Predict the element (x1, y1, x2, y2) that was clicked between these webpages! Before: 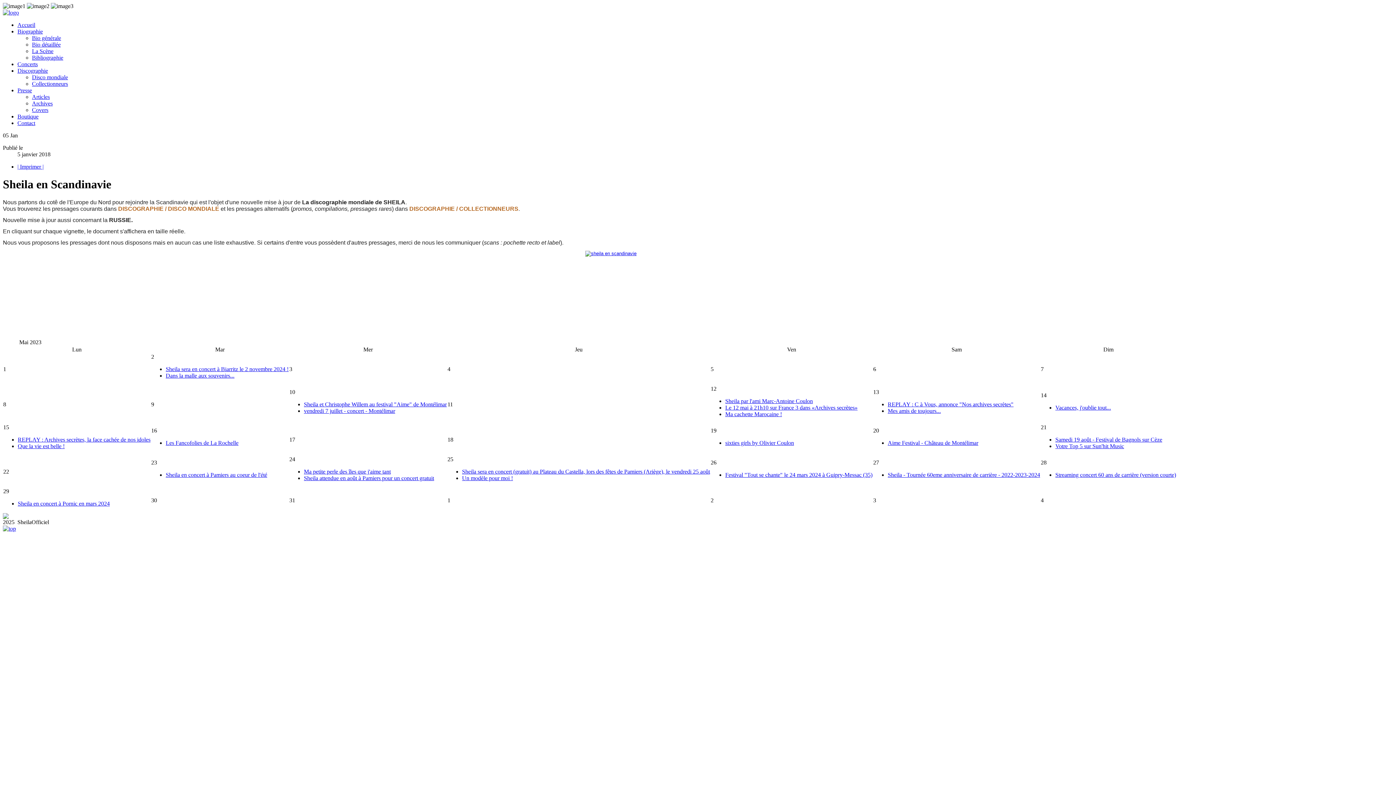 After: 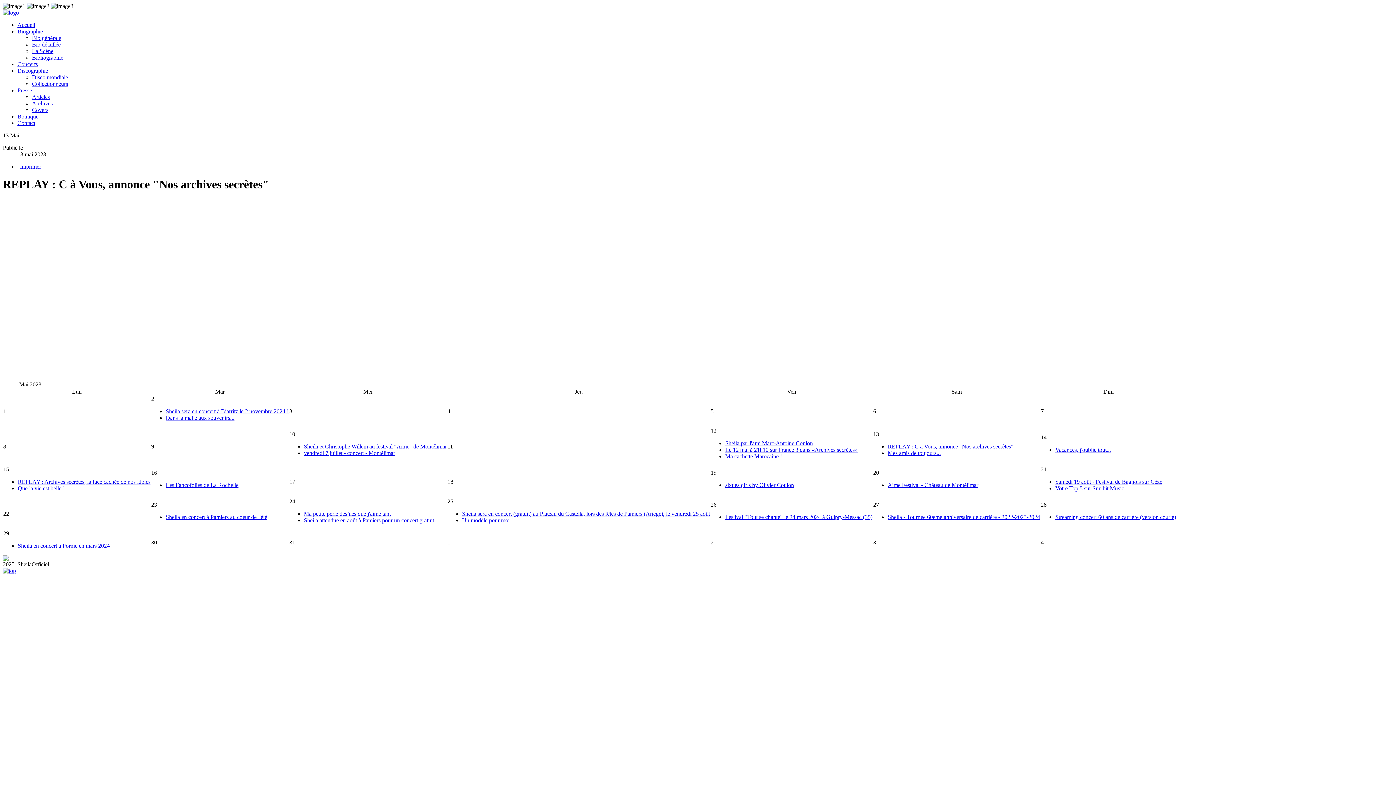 Action: label: REPLAY : C à Vous, annonce "Nos archives secrètes" bbox: (888, 401, 1013, 407)